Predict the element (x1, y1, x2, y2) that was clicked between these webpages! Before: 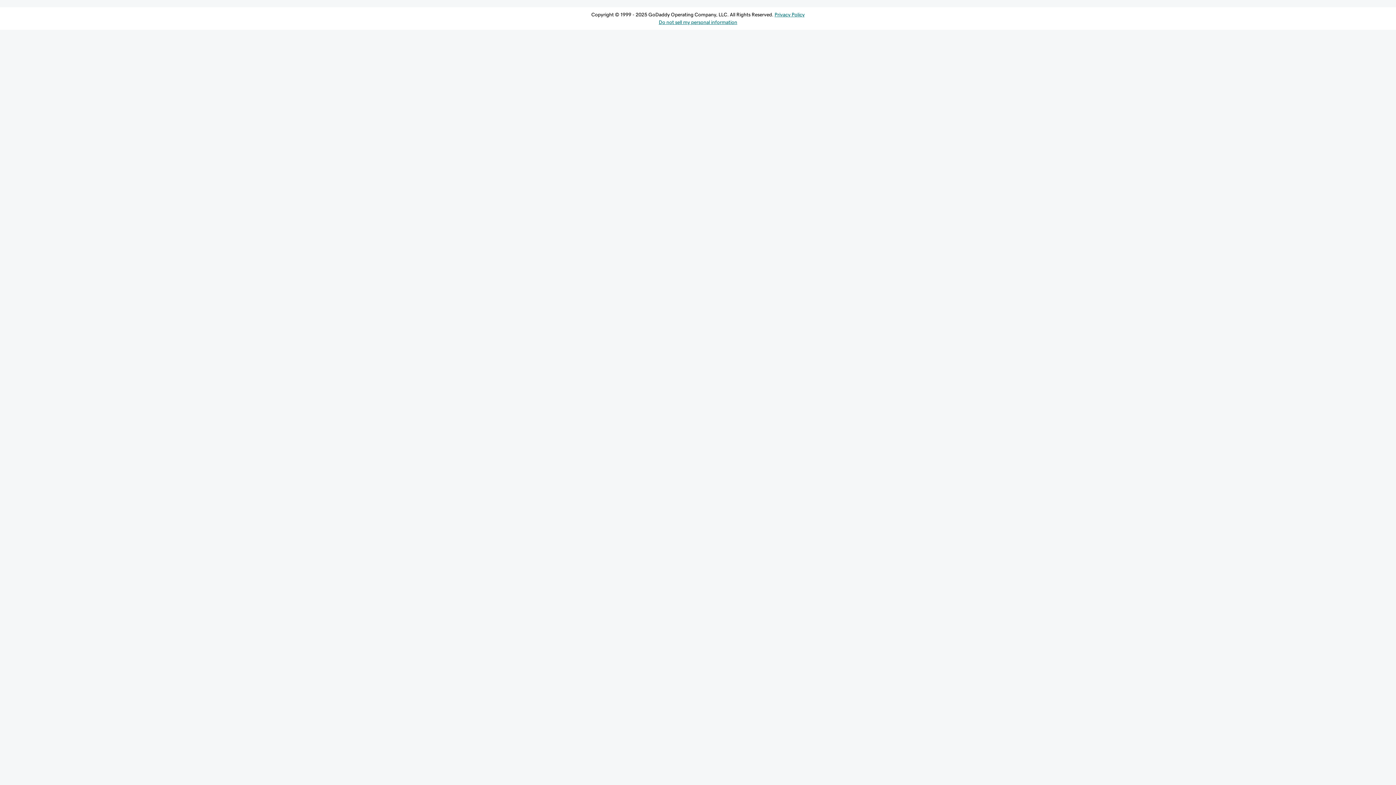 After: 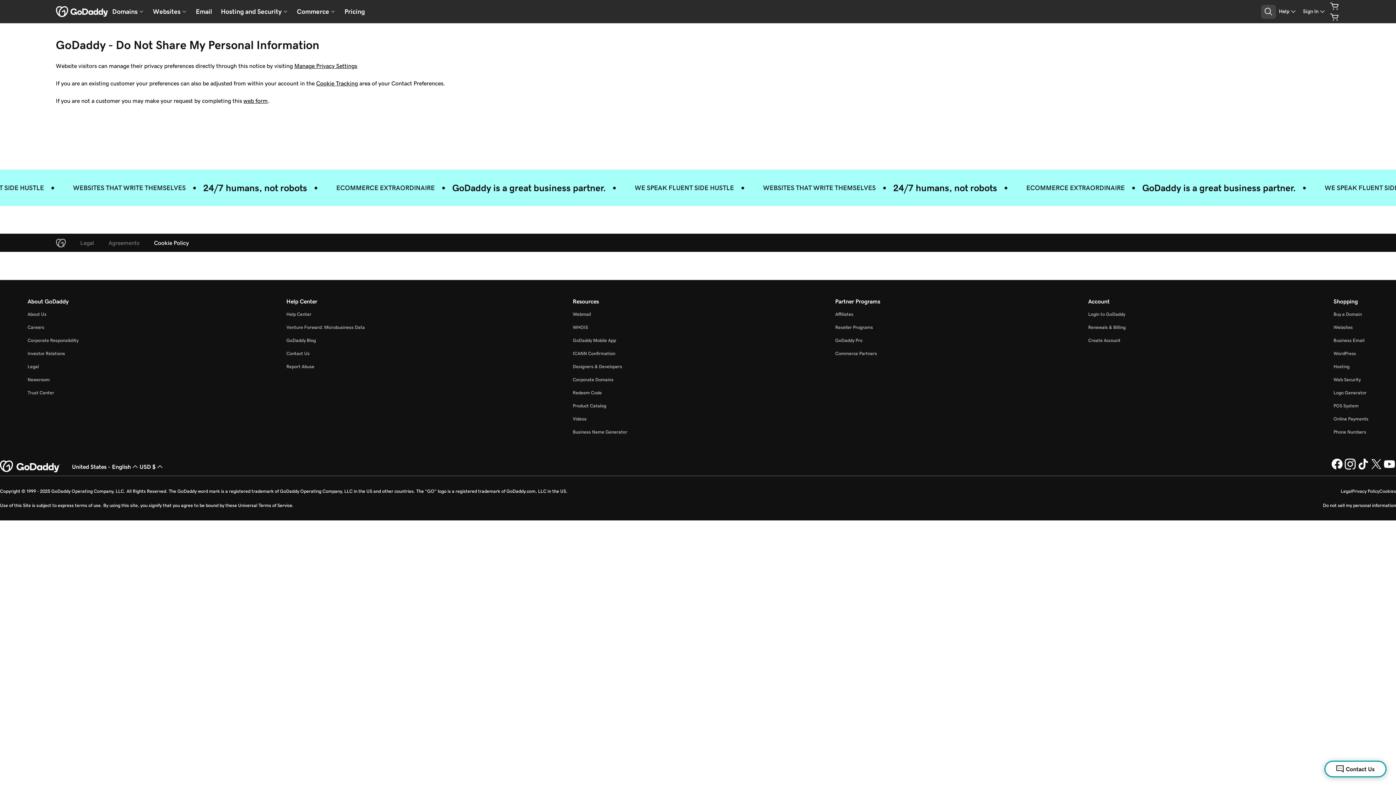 Action: bbox: (658, 19, 737, 24) label: Do not sell my personal information